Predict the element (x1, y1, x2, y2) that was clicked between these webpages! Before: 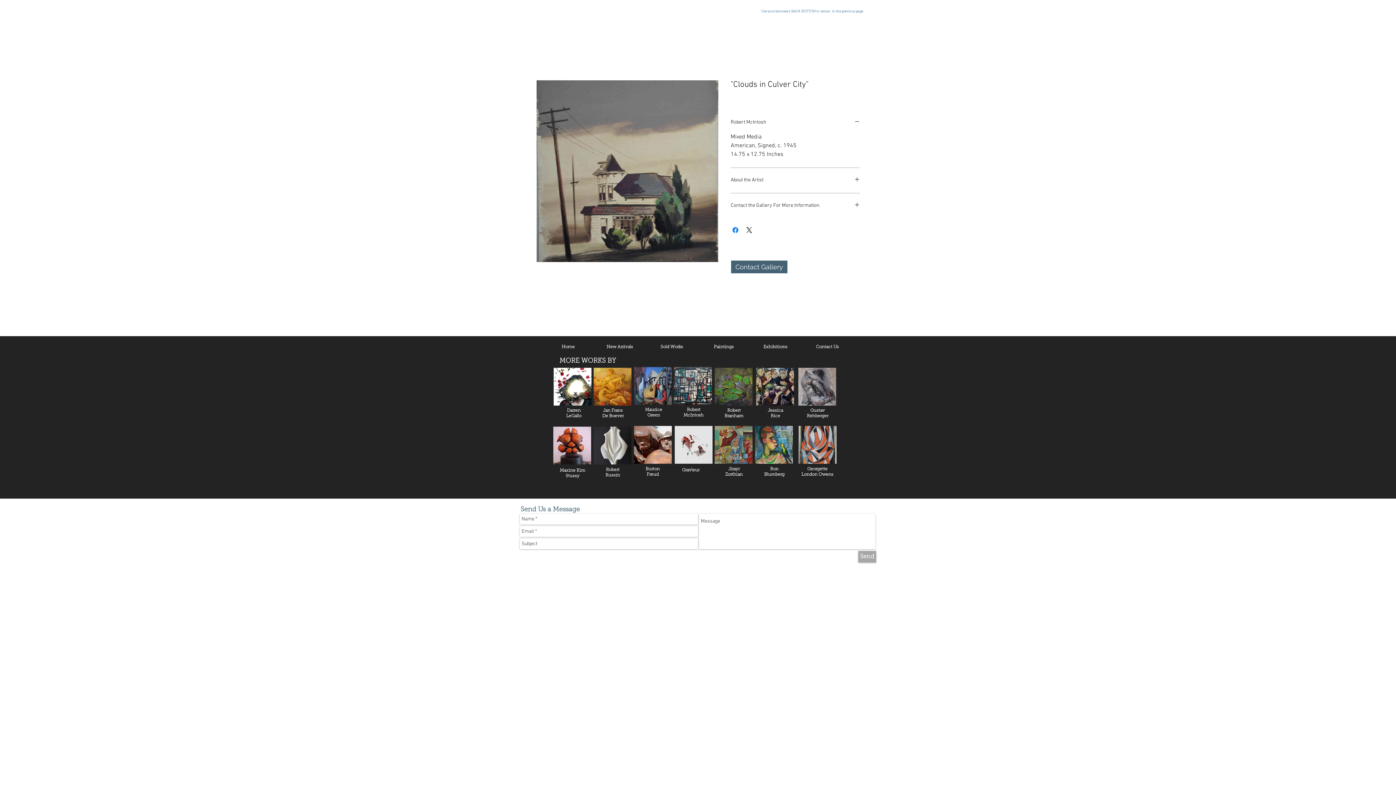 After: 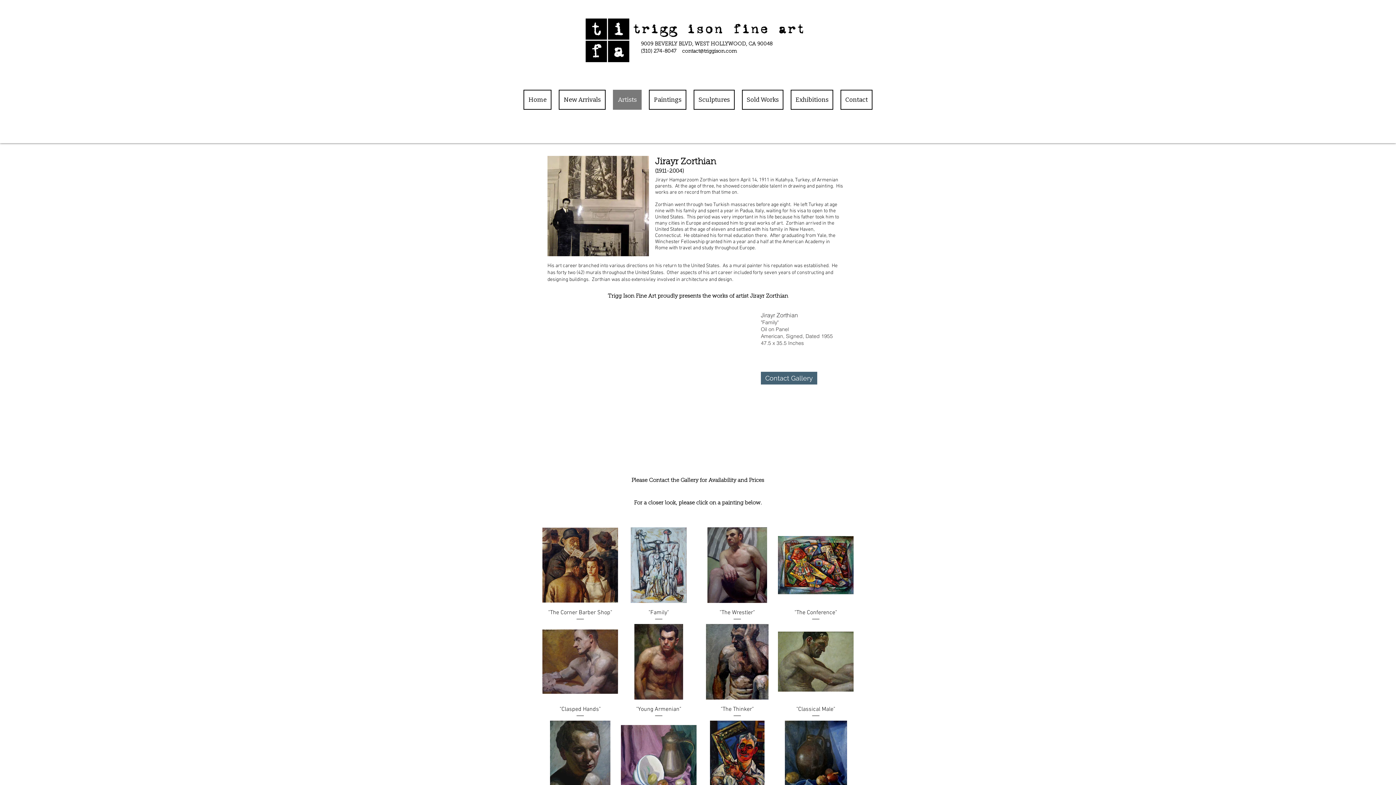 Action: bbox: (714, 426, 752, 464)